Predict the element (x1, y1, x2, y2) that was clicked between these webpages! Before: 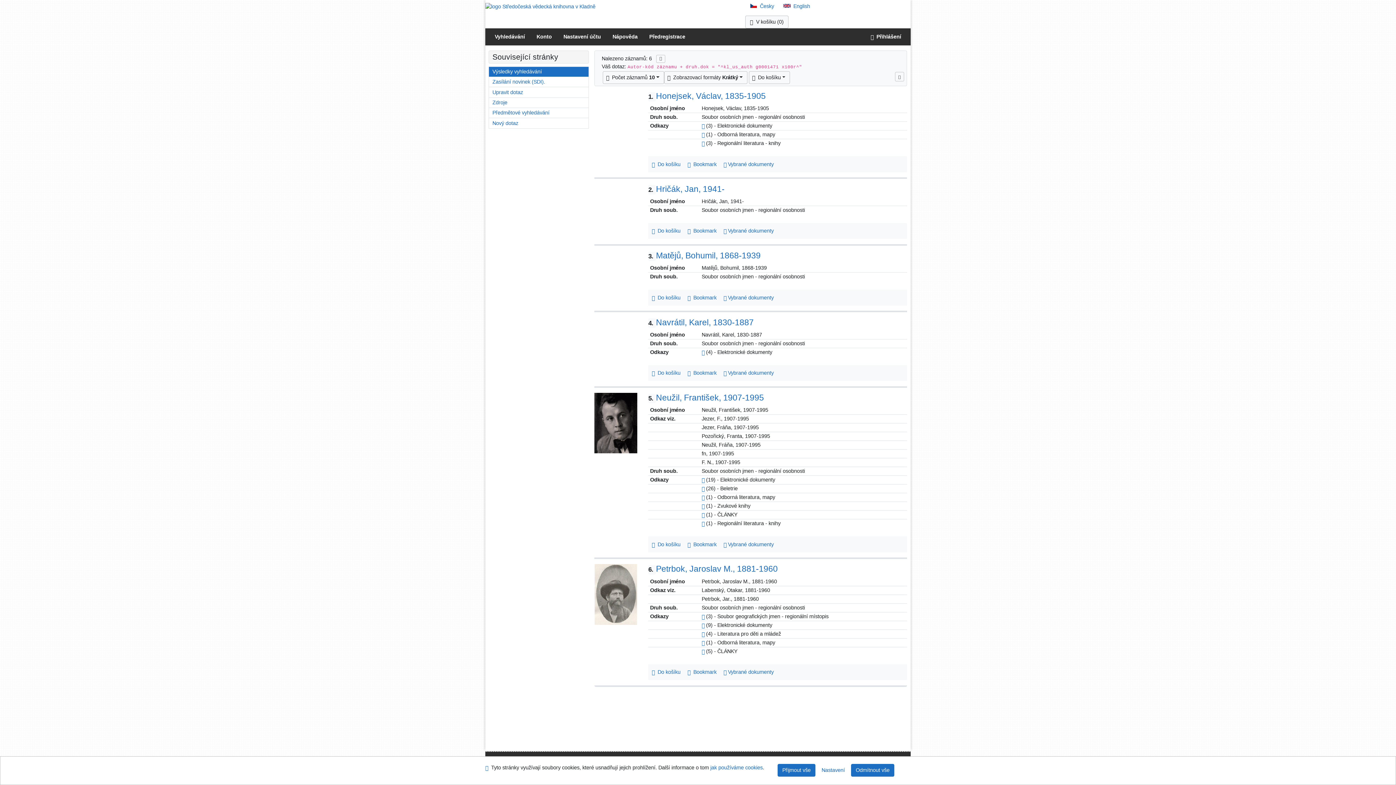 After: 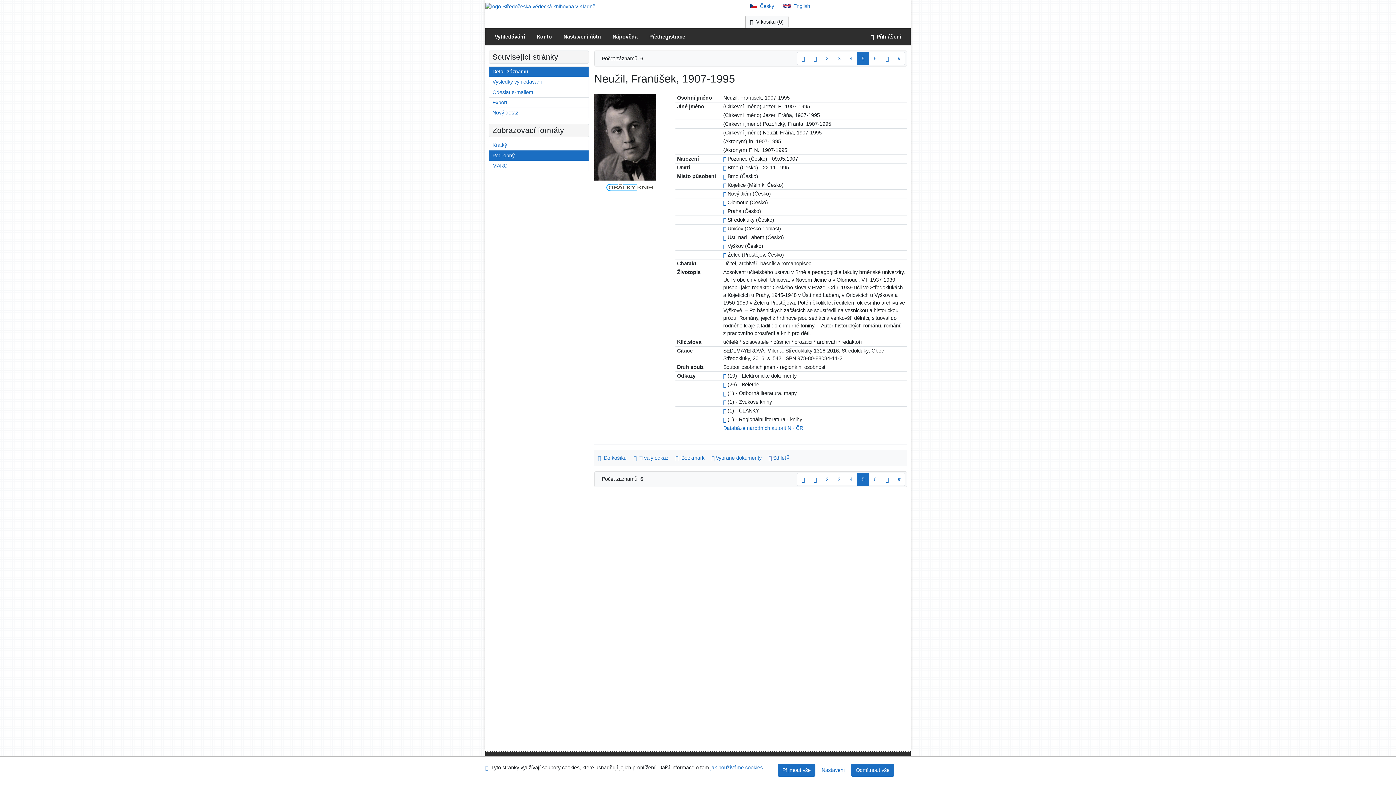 Action: bbox: (594, 420, 637, 425) label: Detailní zobrazení záznamu: Neužil, František, 1907-1995